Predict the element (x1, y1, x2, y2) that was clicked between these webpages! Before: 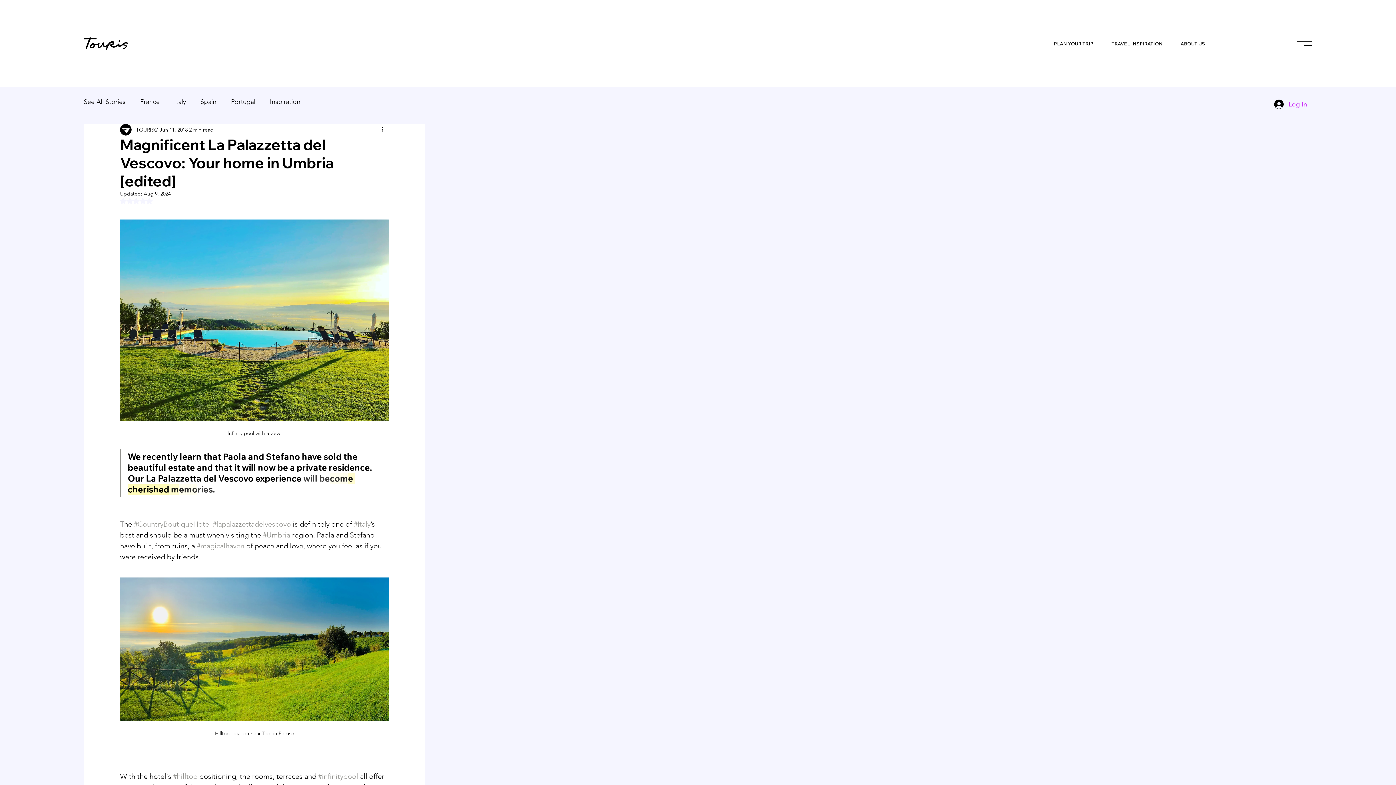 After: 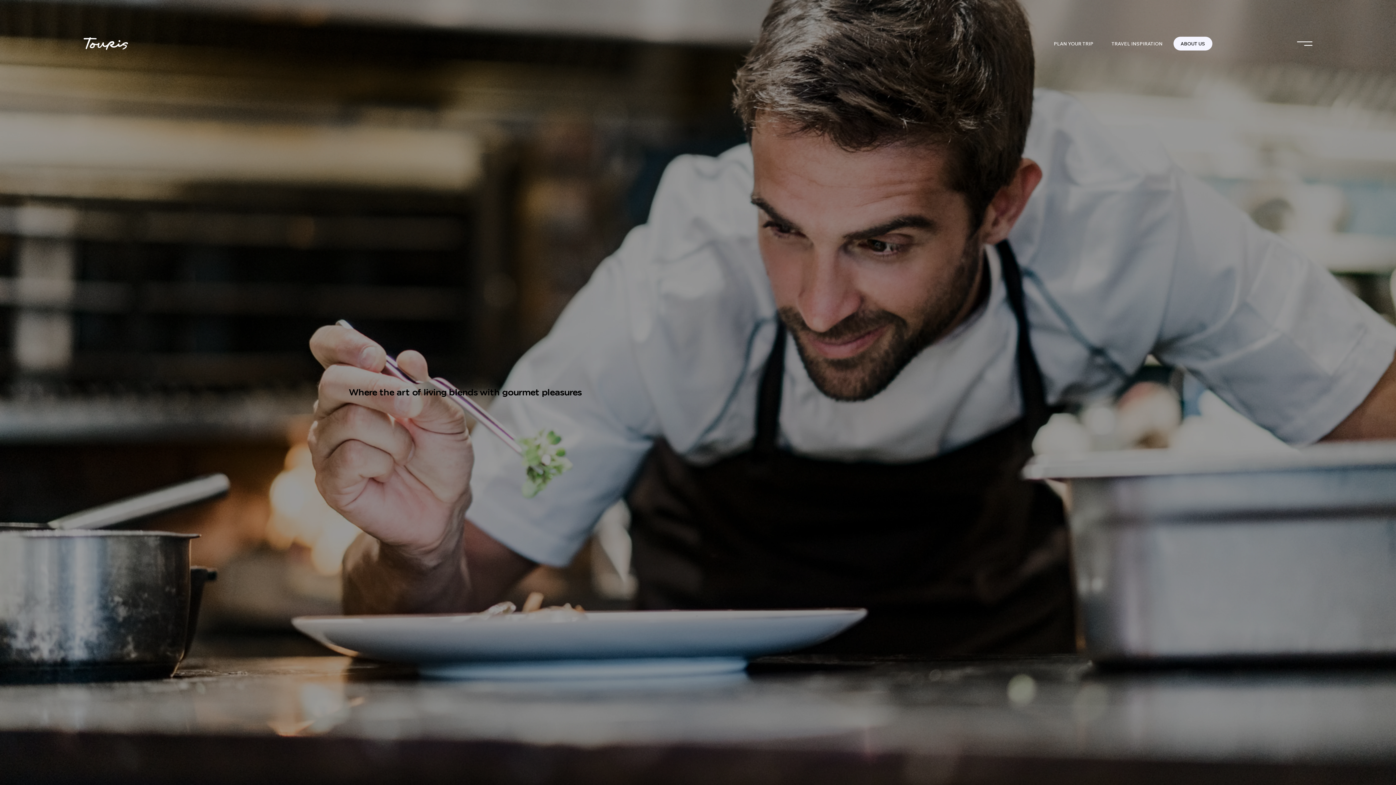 Action: label: ABOUT US bbox: (1173, 36, 1212, 50)